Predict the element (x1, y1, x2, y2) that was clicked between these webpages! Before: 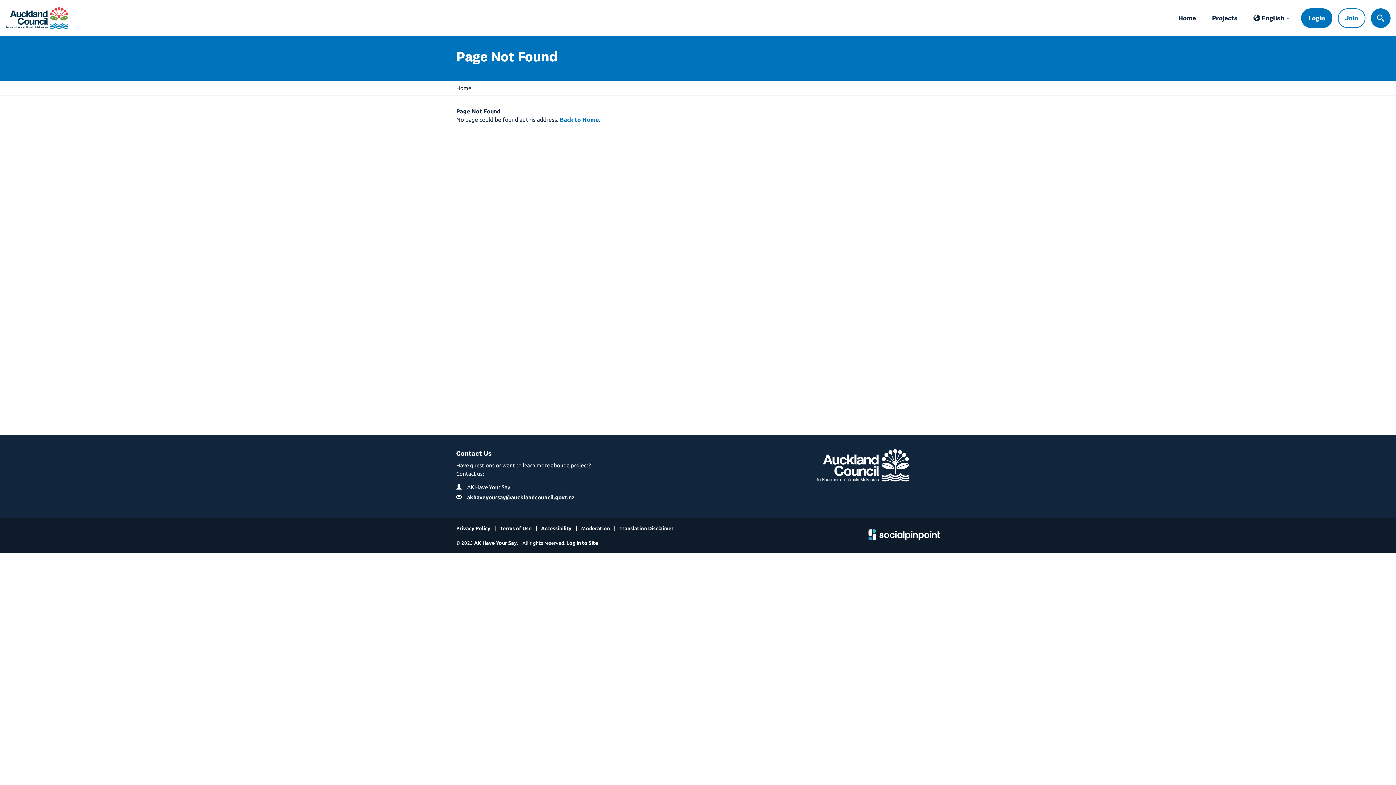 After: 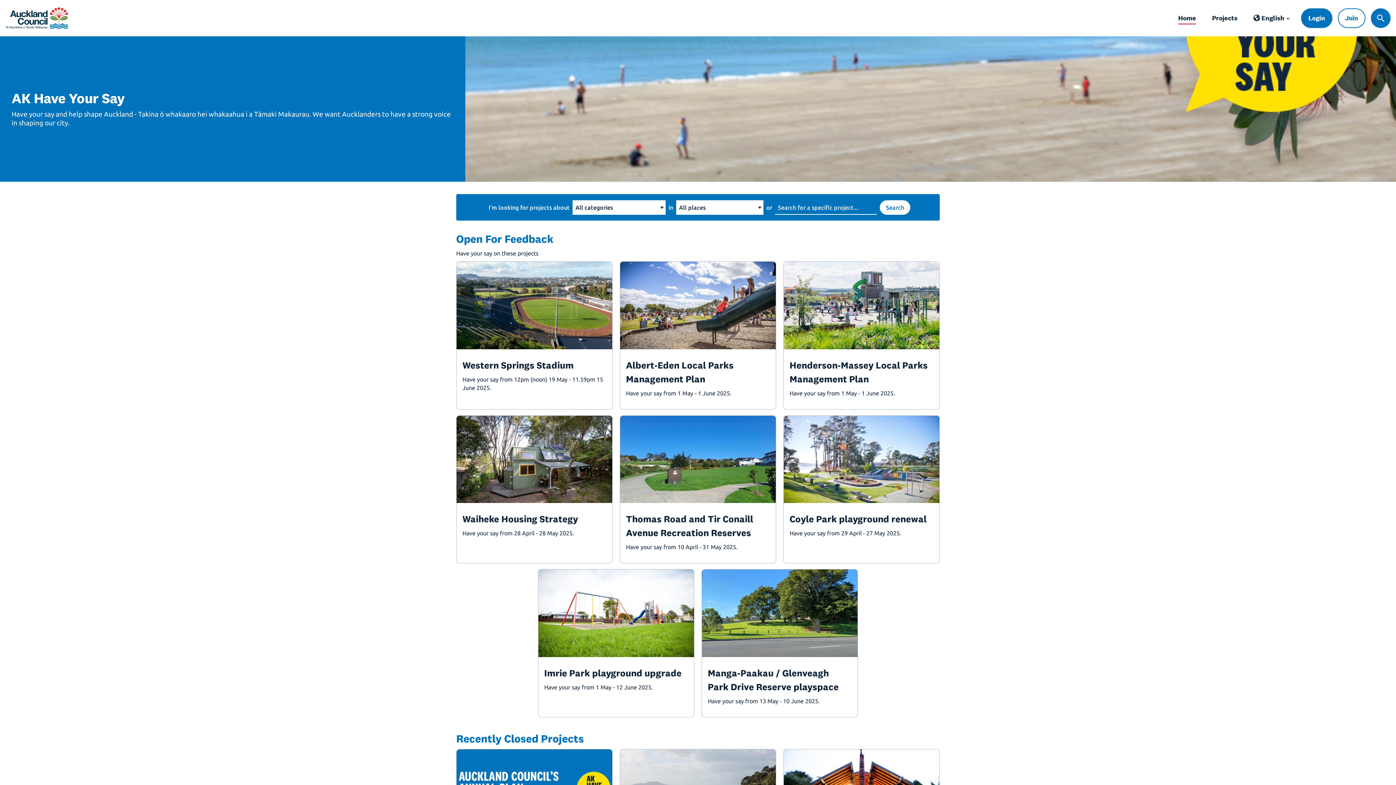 Action: label: Home bbox: (1178, 11, 1196, 24)